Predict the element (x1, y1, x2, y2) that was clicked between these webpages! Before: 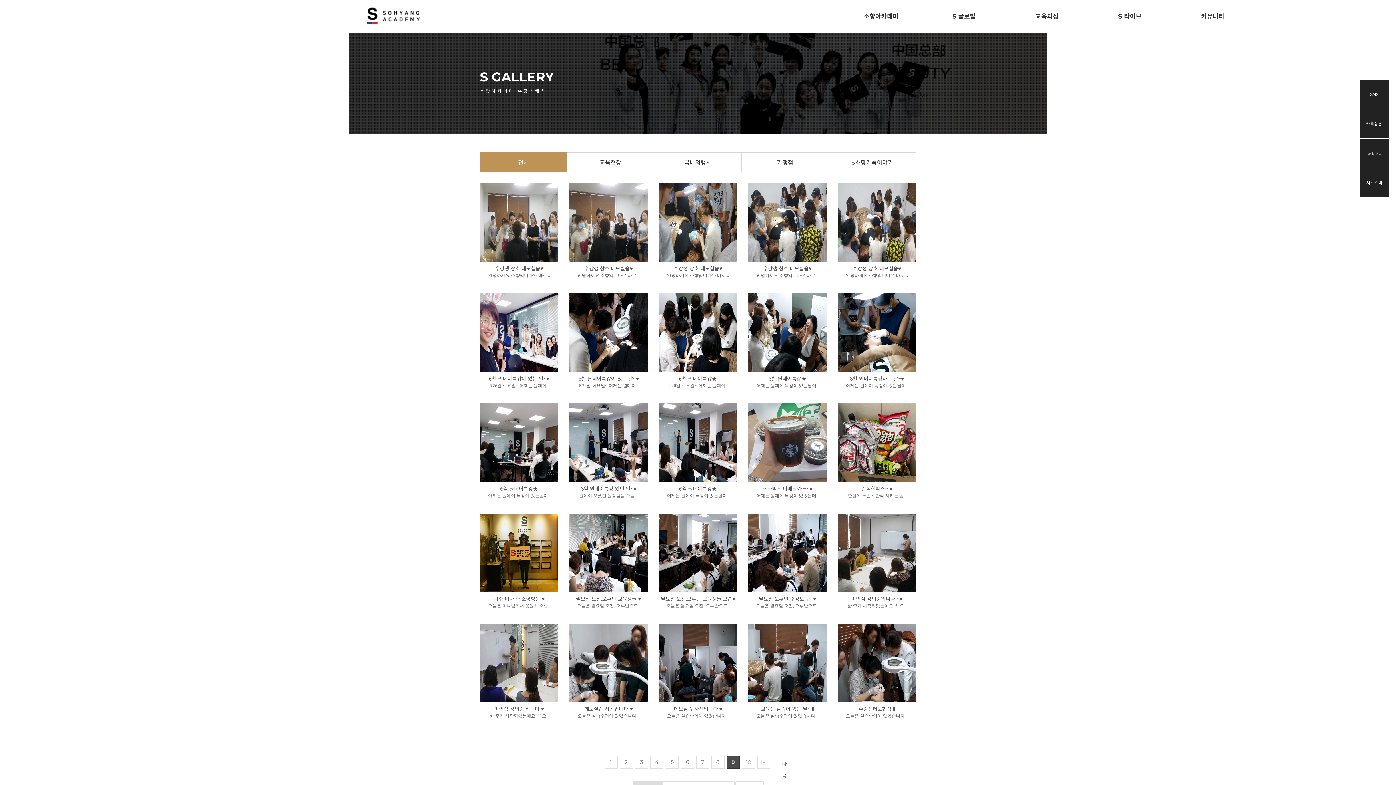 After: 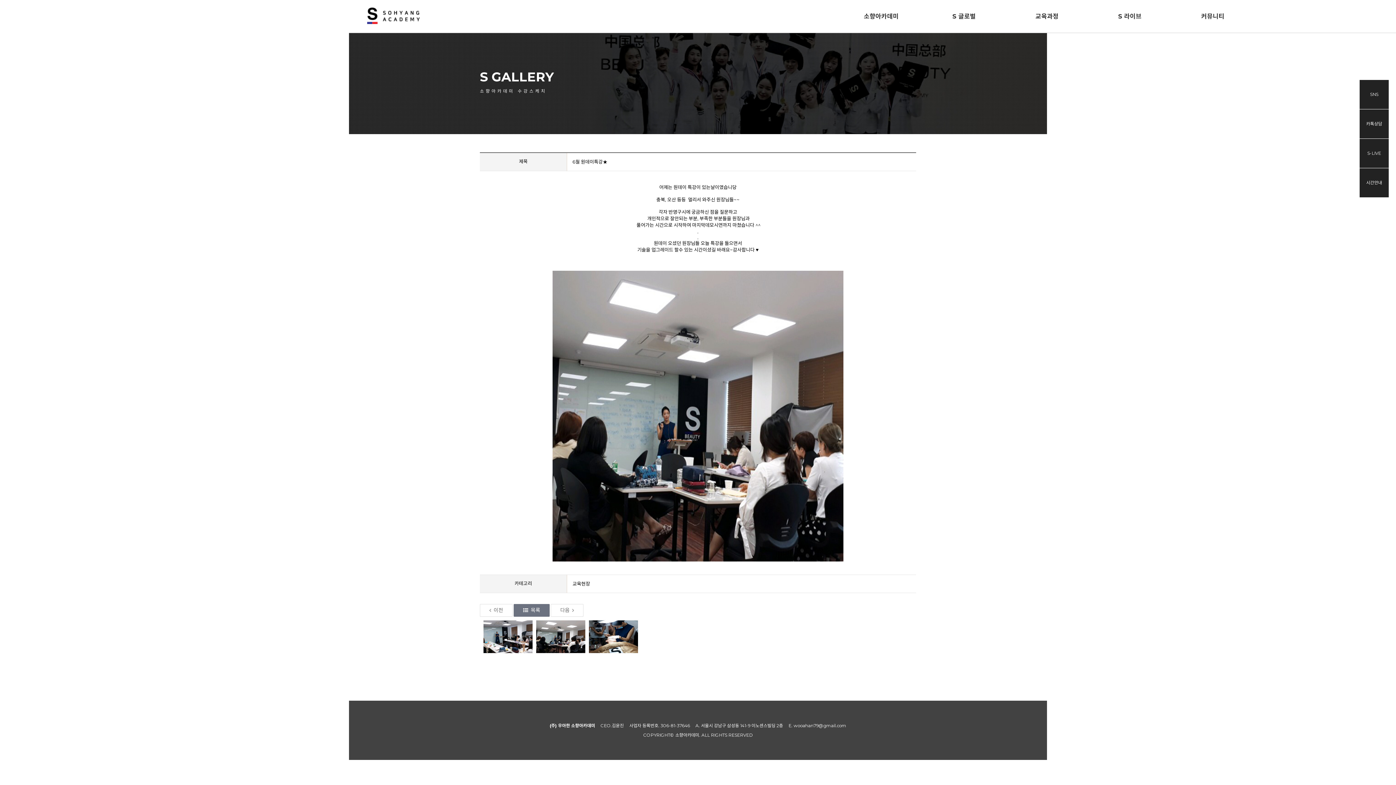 Action: label: 6월 원데이특강★ bbox: (500, 486, 538, 492)